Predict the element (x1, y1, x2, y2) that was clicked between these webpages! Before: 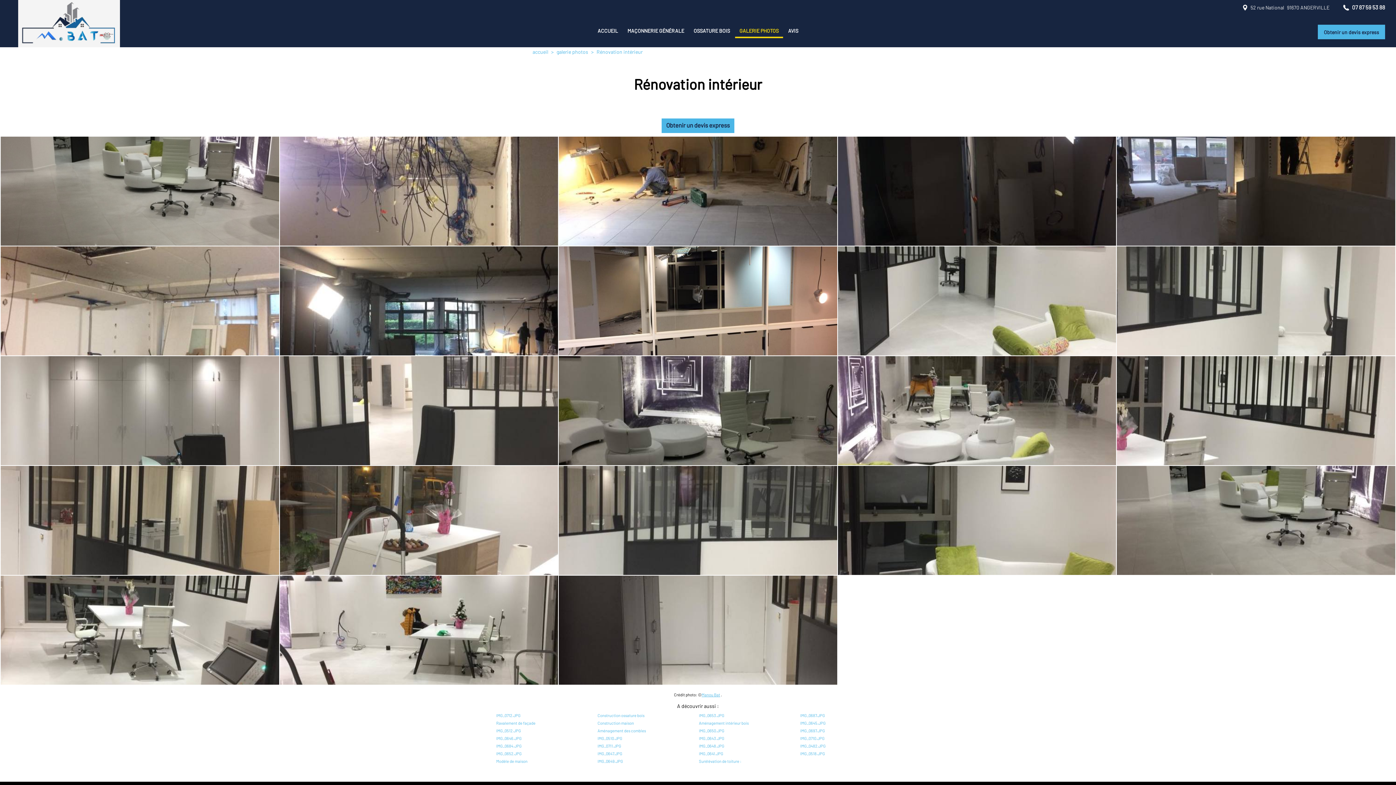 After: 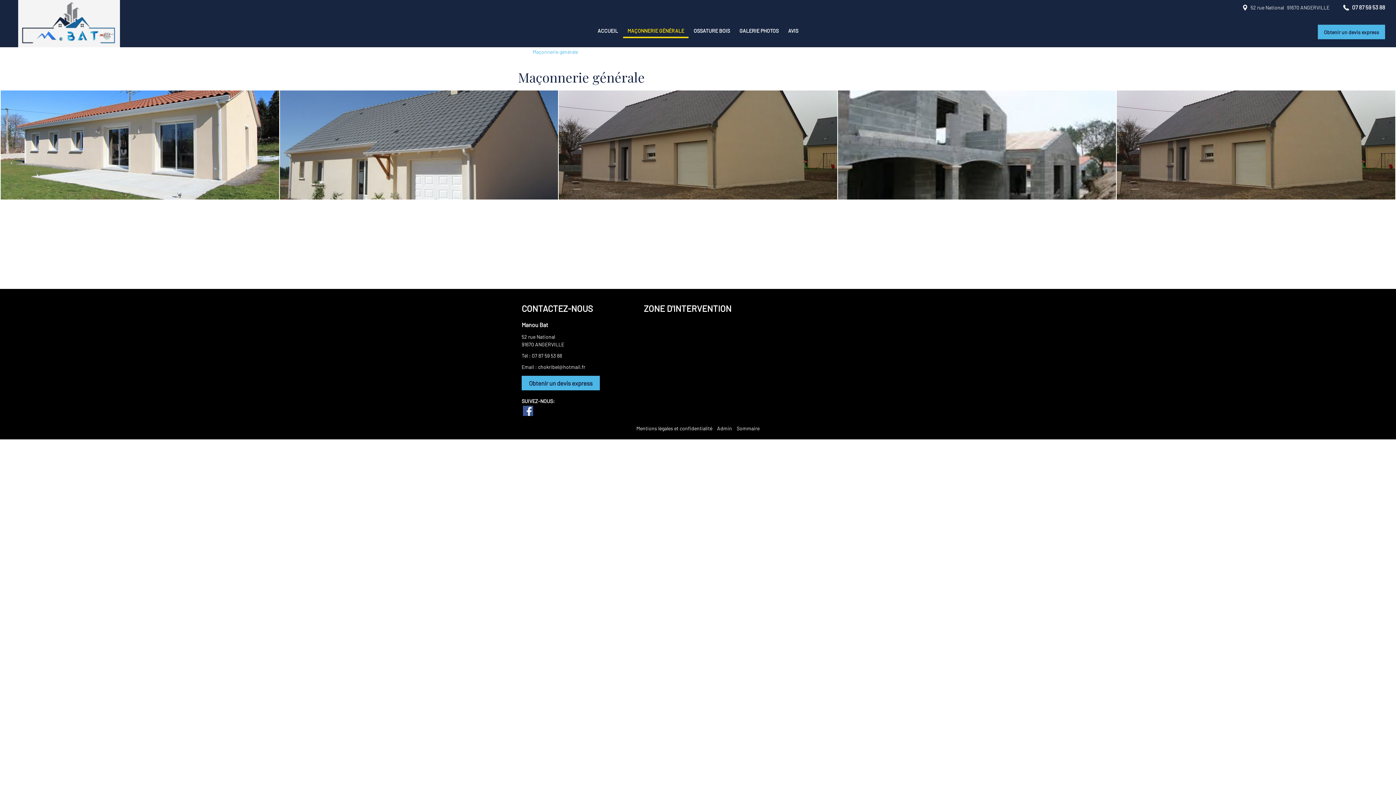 Action: label: MAÇONNERIE GÉNÉRALE bbox: (622, 14, 689, 47)